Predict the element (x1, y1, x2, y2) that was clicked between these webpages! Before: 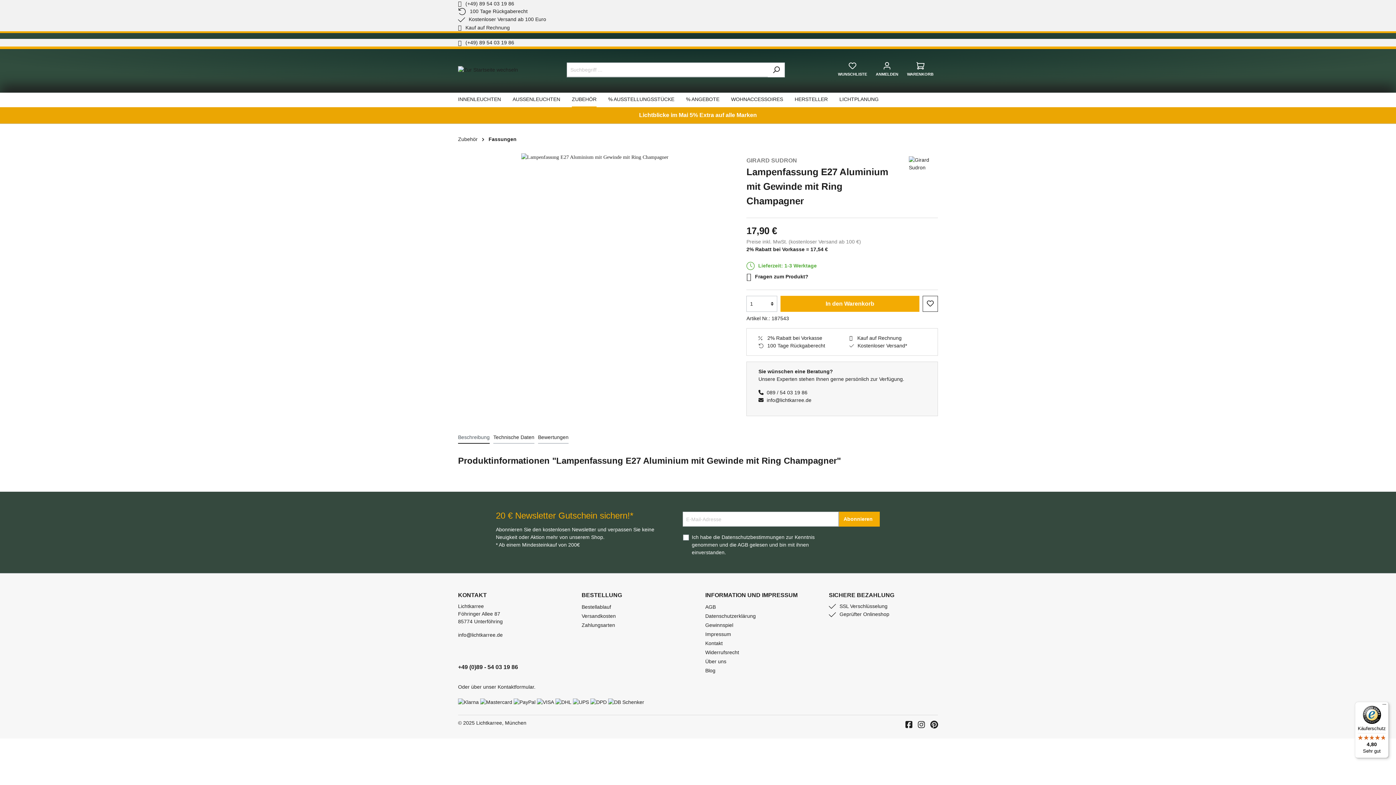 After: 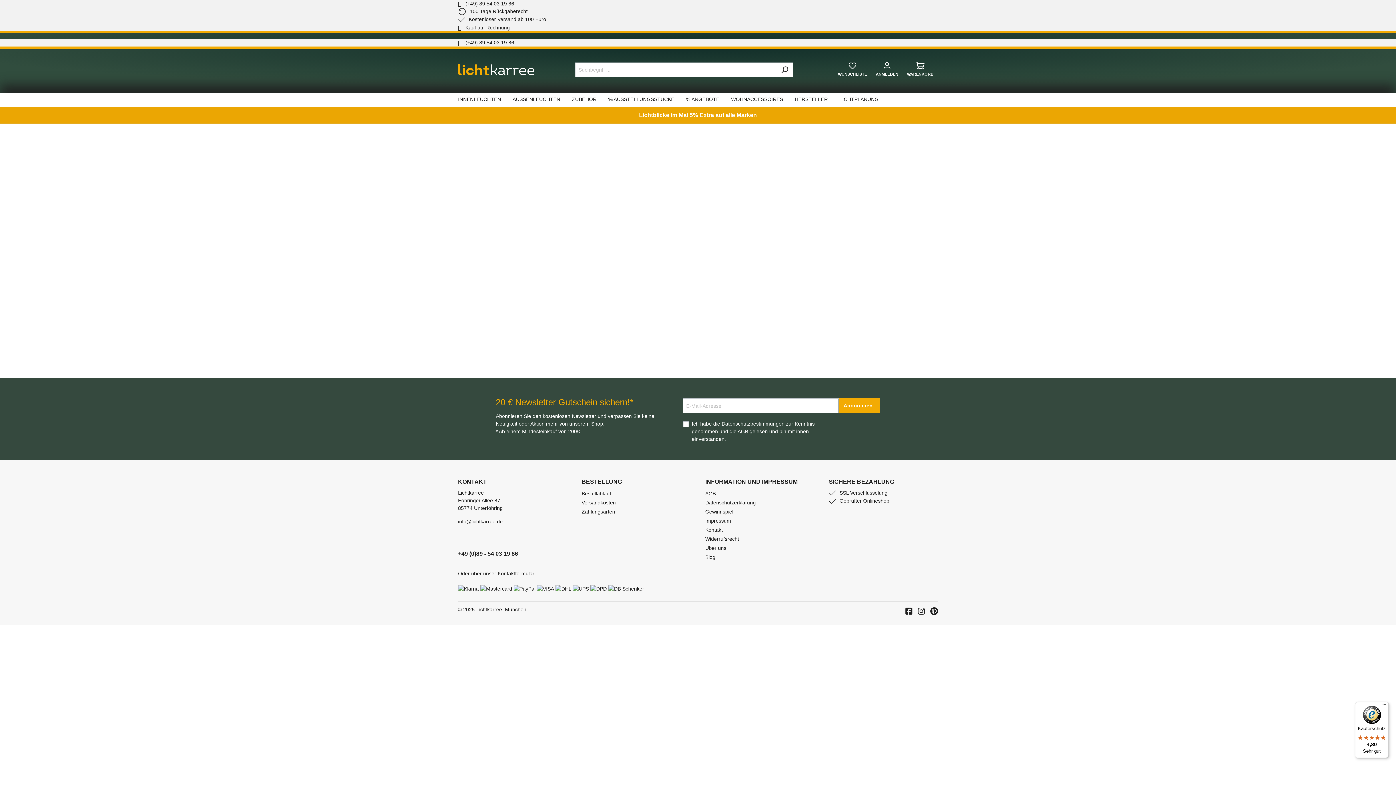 Action: bbox: (833, 55, 871, 86) label: Merkzettel